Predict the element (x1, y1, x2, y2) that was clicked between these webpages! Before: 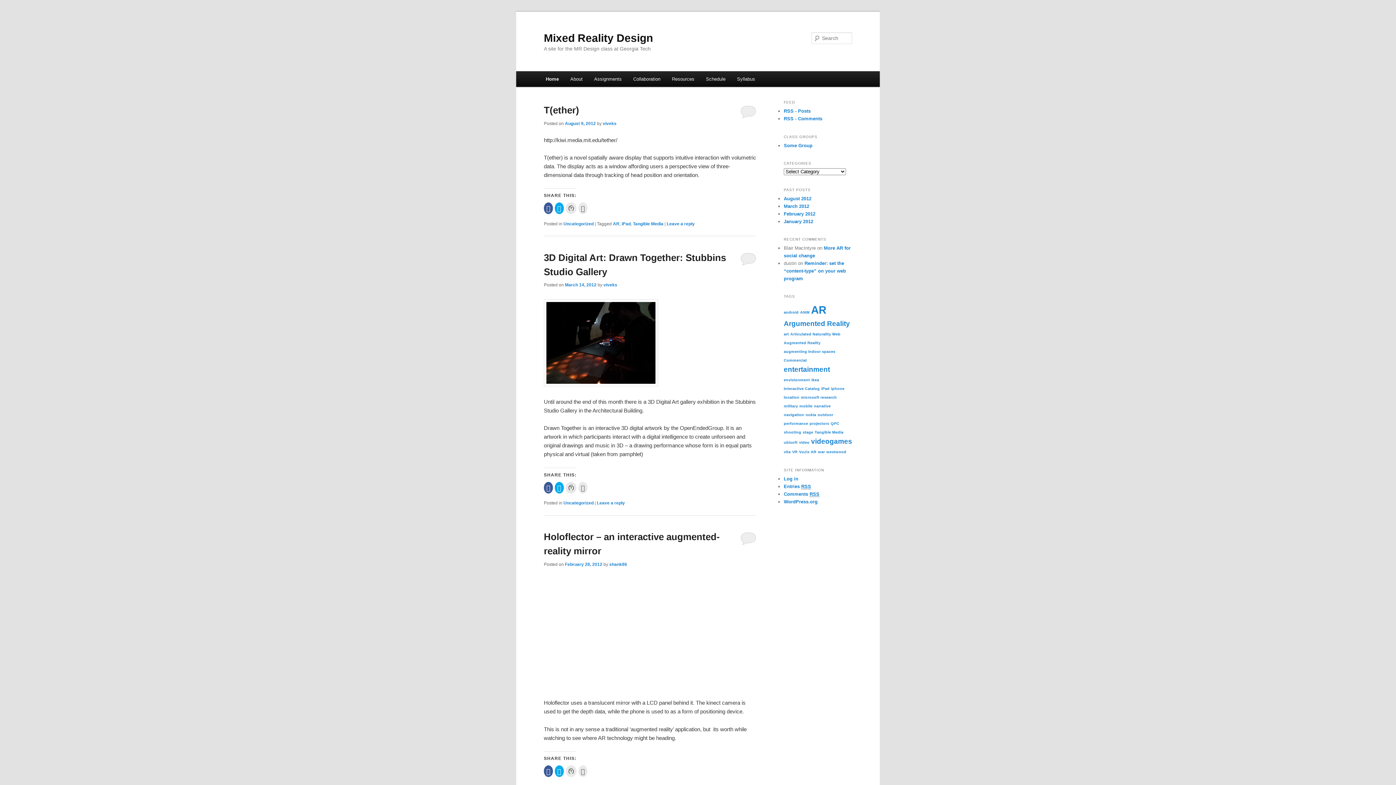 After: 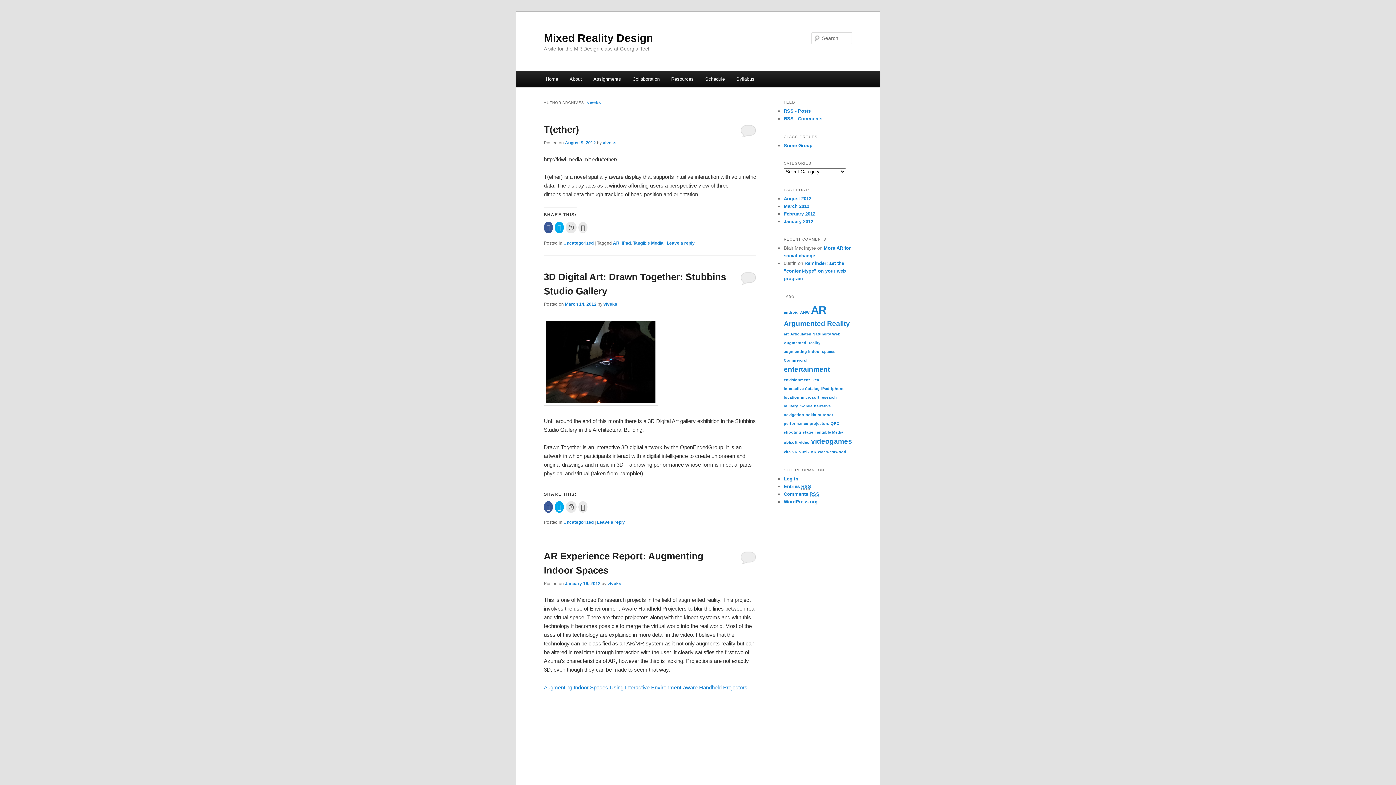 Action: bbox: (603, 282, 617, 287) label: viveks